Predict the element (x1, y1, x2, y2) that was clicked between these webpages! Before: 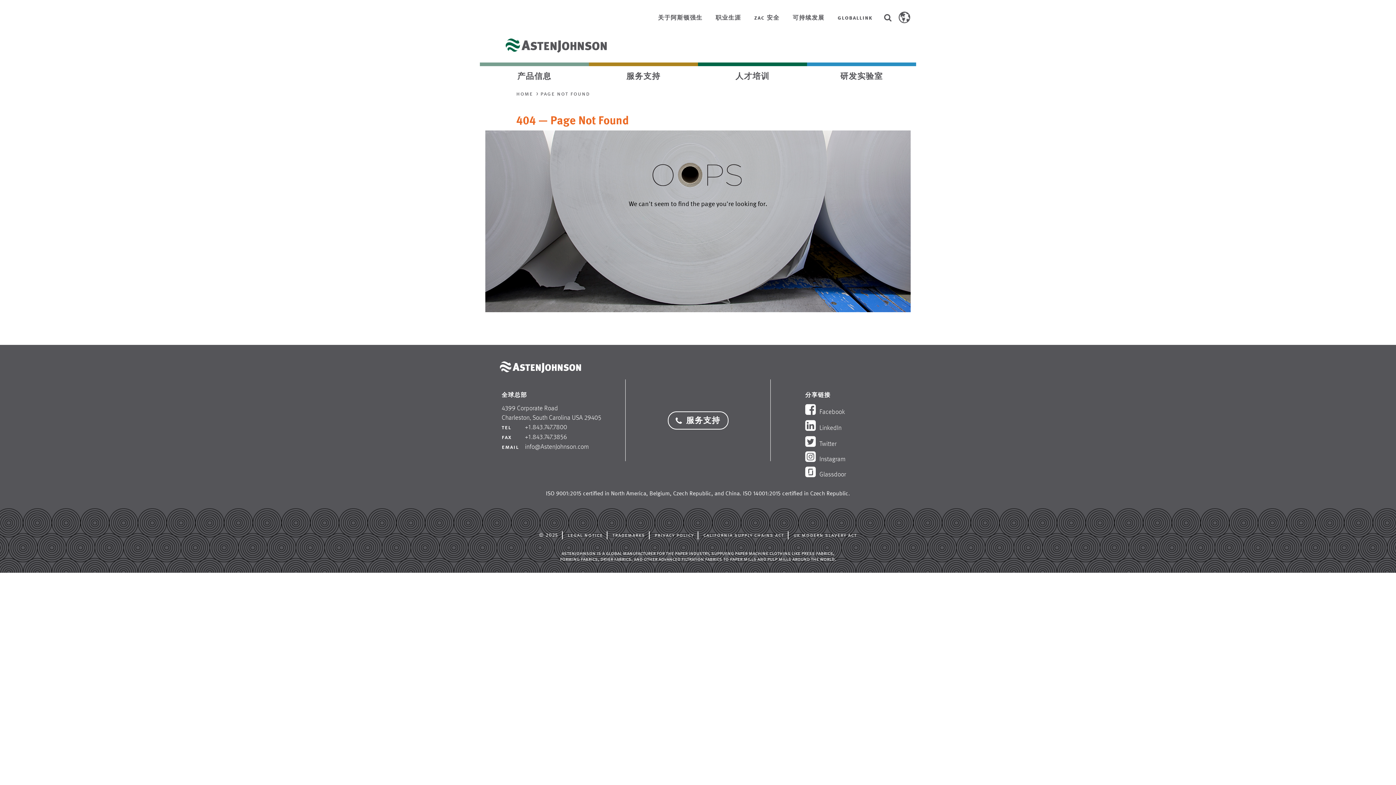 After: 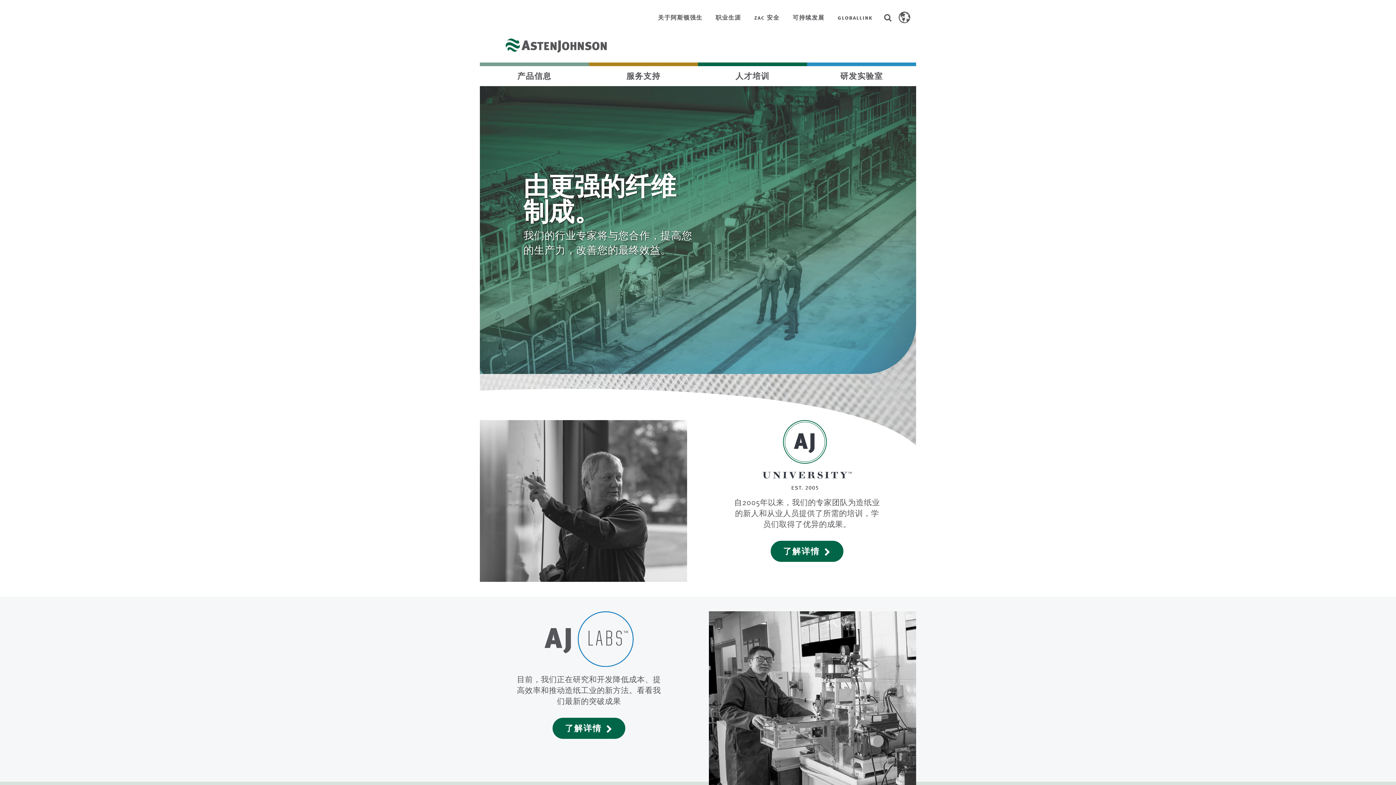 Action: bbox: (505, 41, 606, 49)